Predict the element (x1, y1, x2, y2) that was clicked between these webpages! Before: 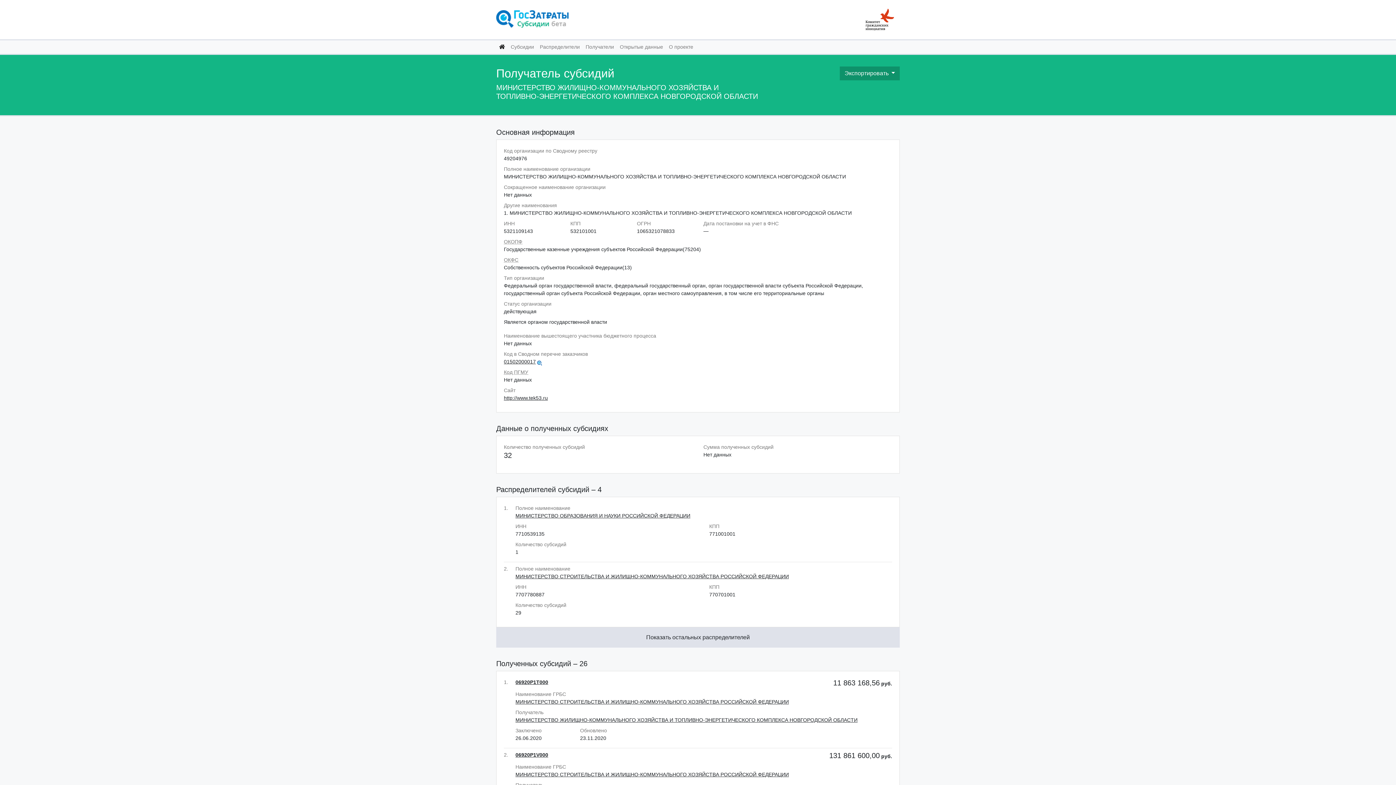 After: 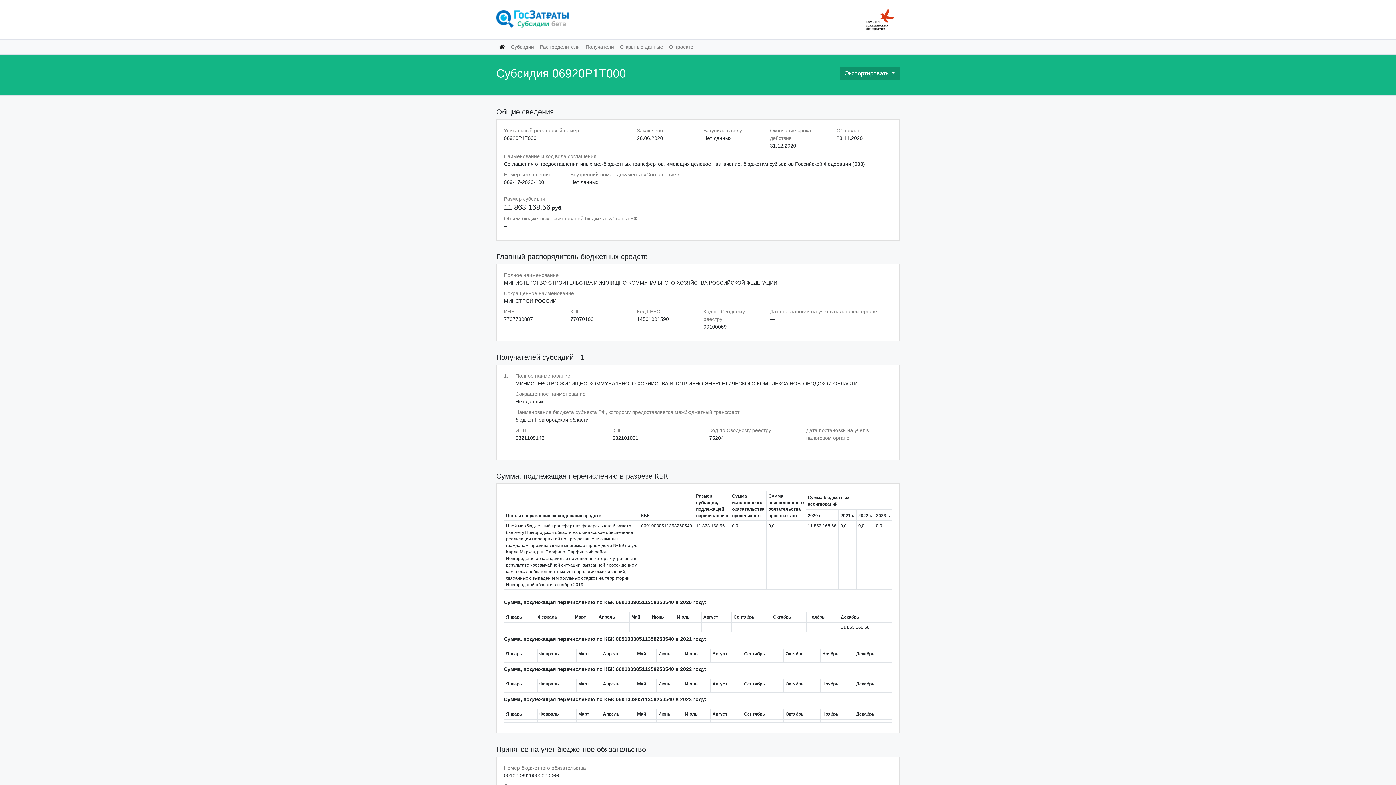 Action: bbox: (515, 679, 548, 685) label: 06920P1T000